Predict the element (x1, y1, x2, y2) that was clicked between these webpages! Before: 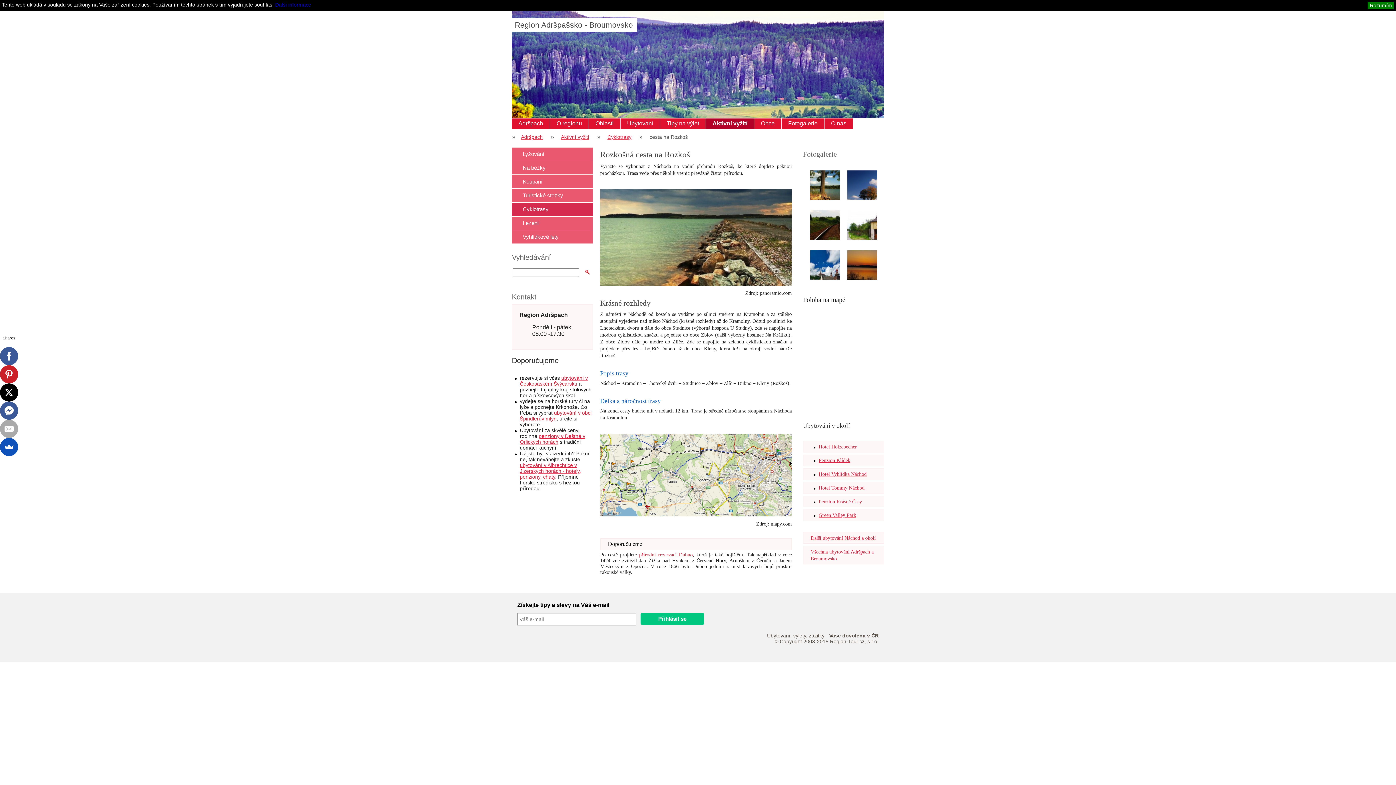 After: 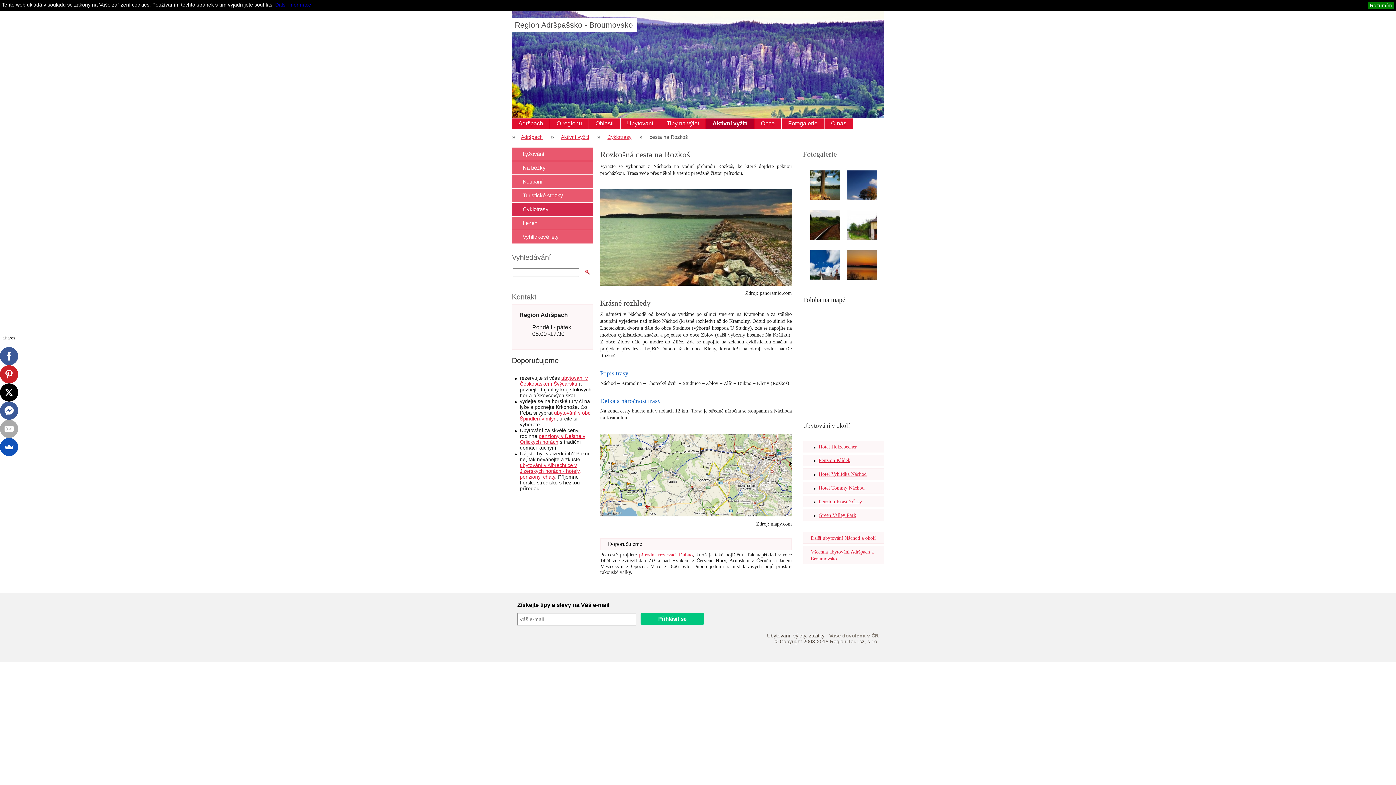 Action: label: Vaše dovolená v ČR bbox: (829, 633, 878, 638)